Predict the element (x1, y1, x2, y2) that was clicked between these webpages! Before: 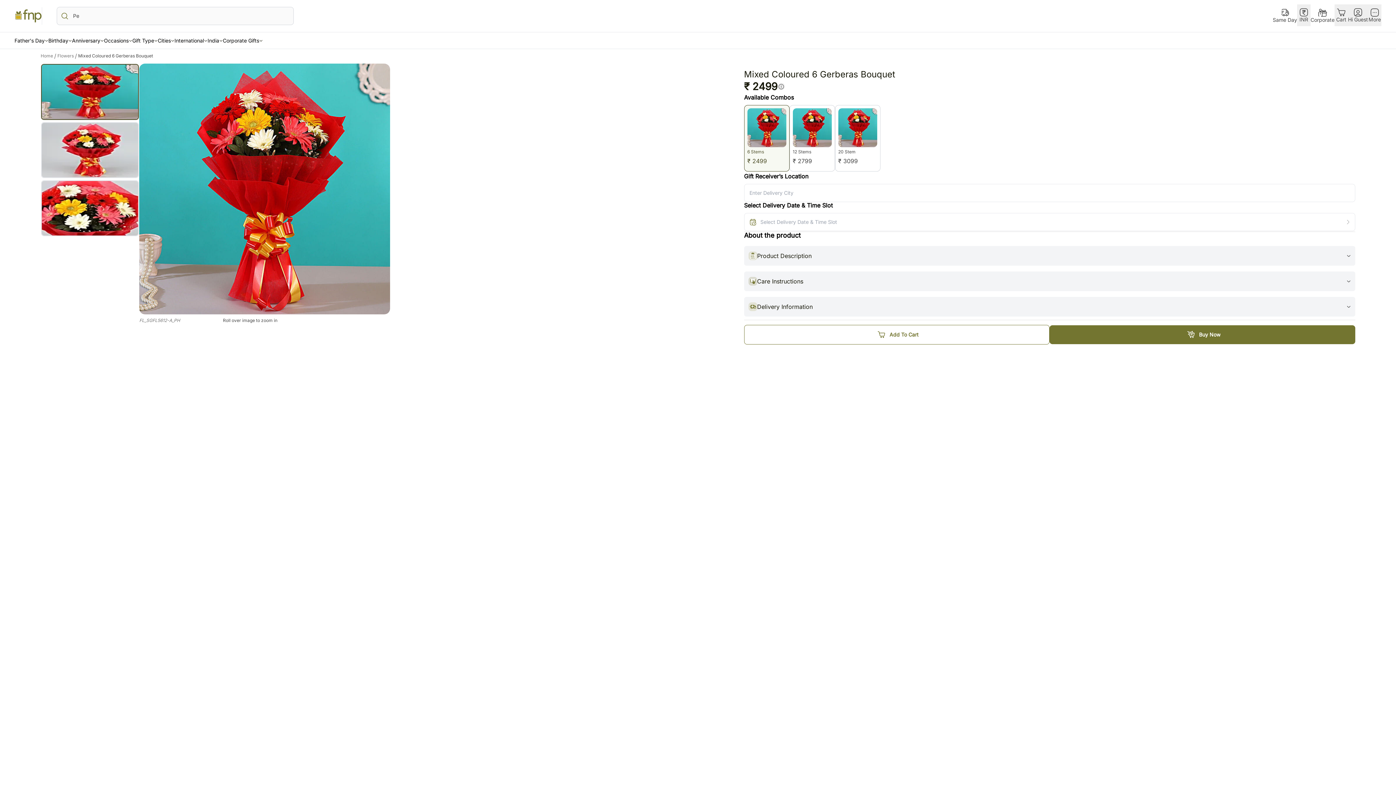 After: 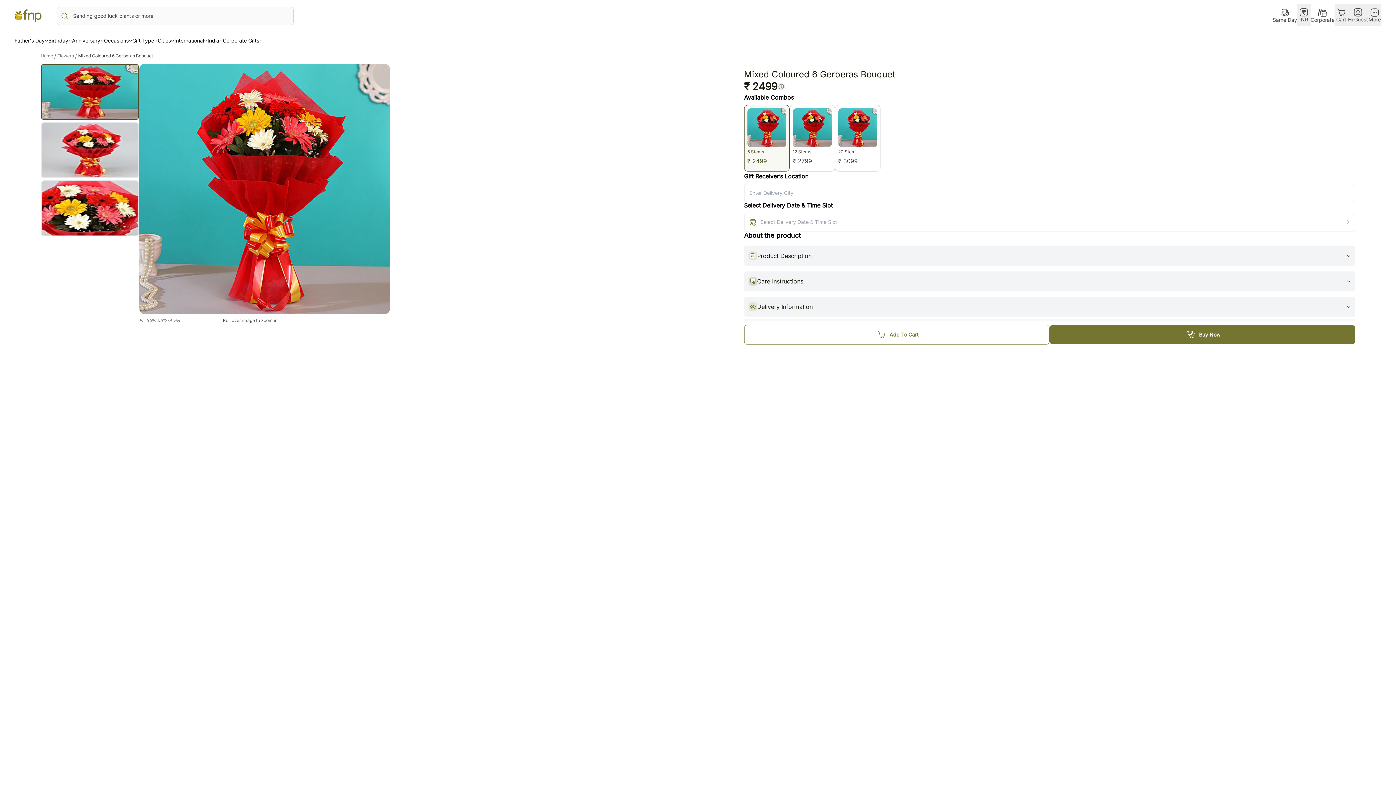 Action: bbox: (777, 82, 784, 90) label: info